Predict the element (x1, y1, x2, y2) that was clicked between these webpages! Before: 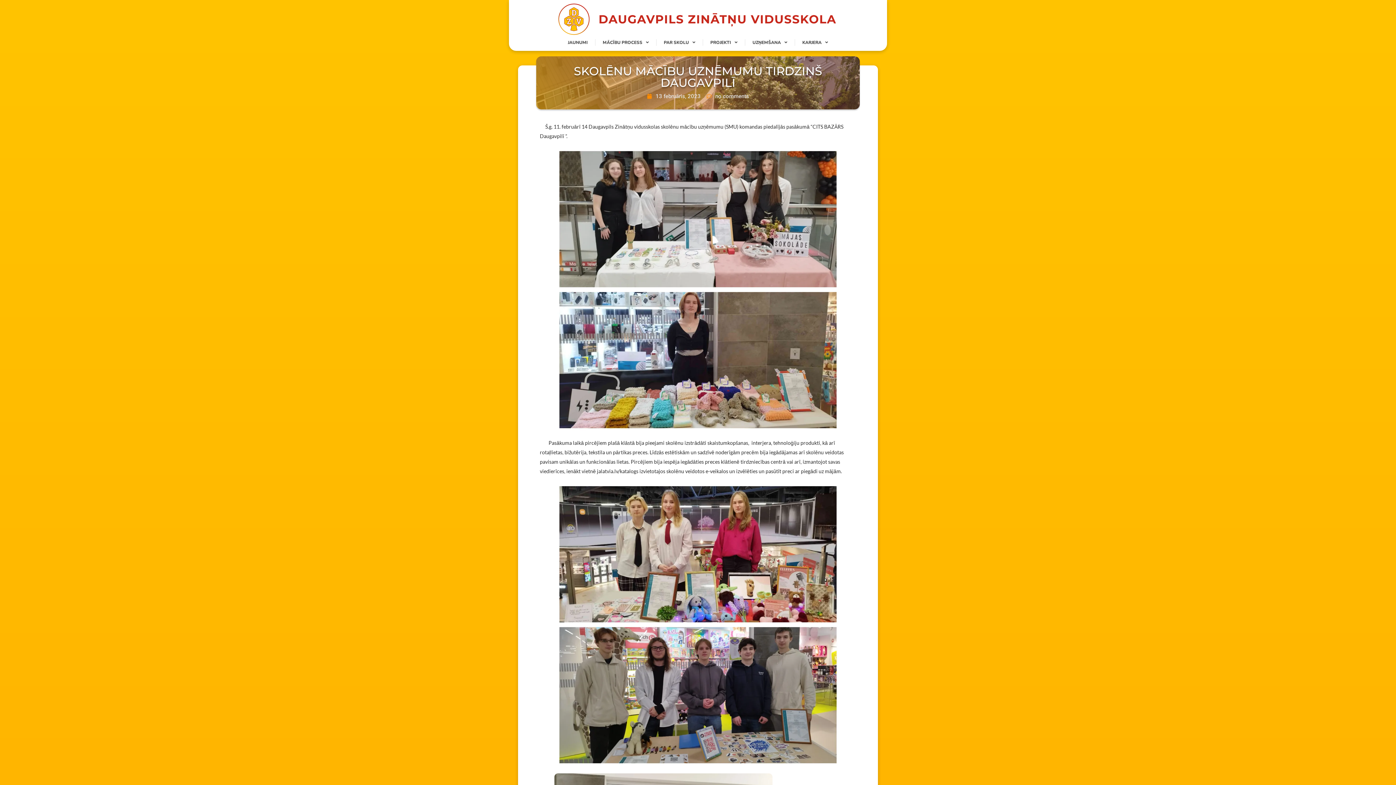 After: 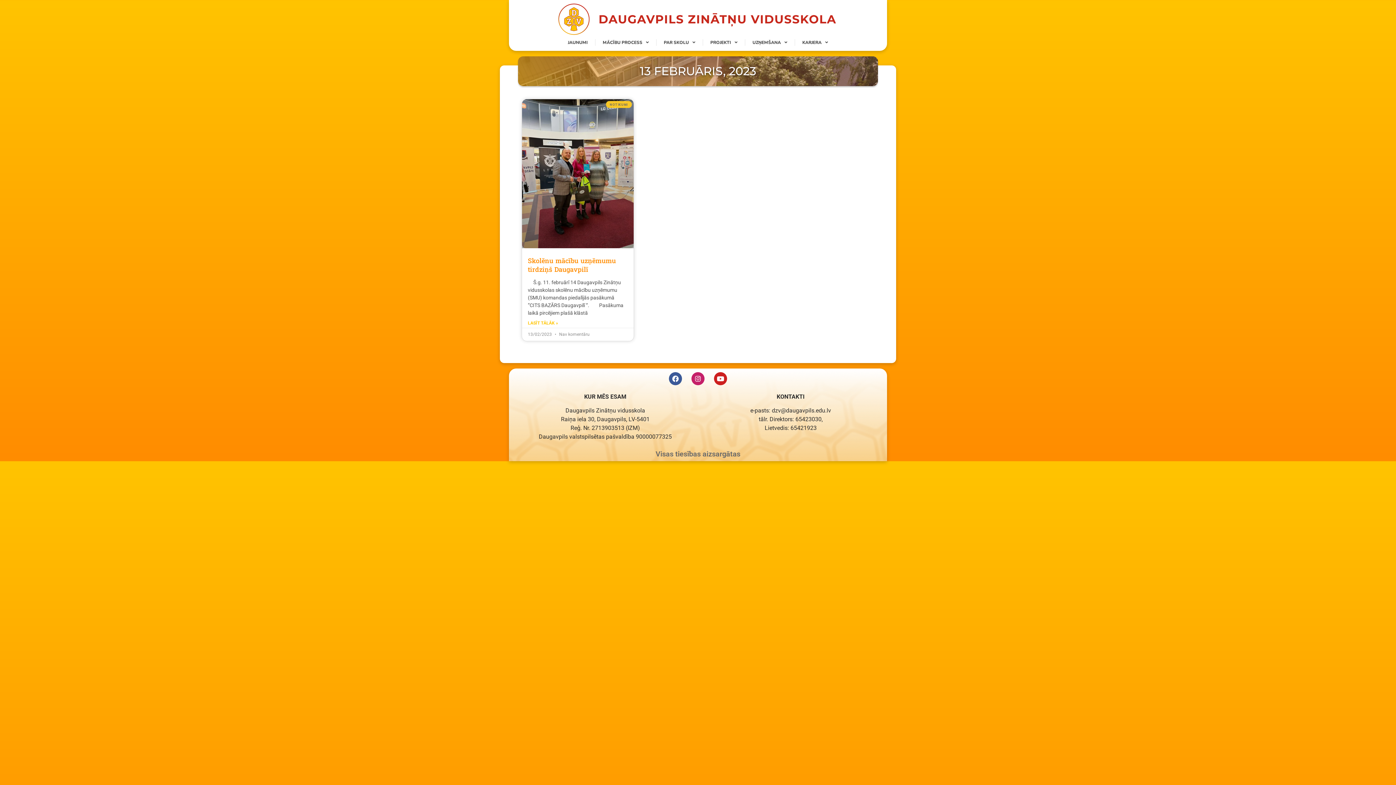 Action: label: 13 februāris, 2023 bbox: (647, 92, 700, 100)